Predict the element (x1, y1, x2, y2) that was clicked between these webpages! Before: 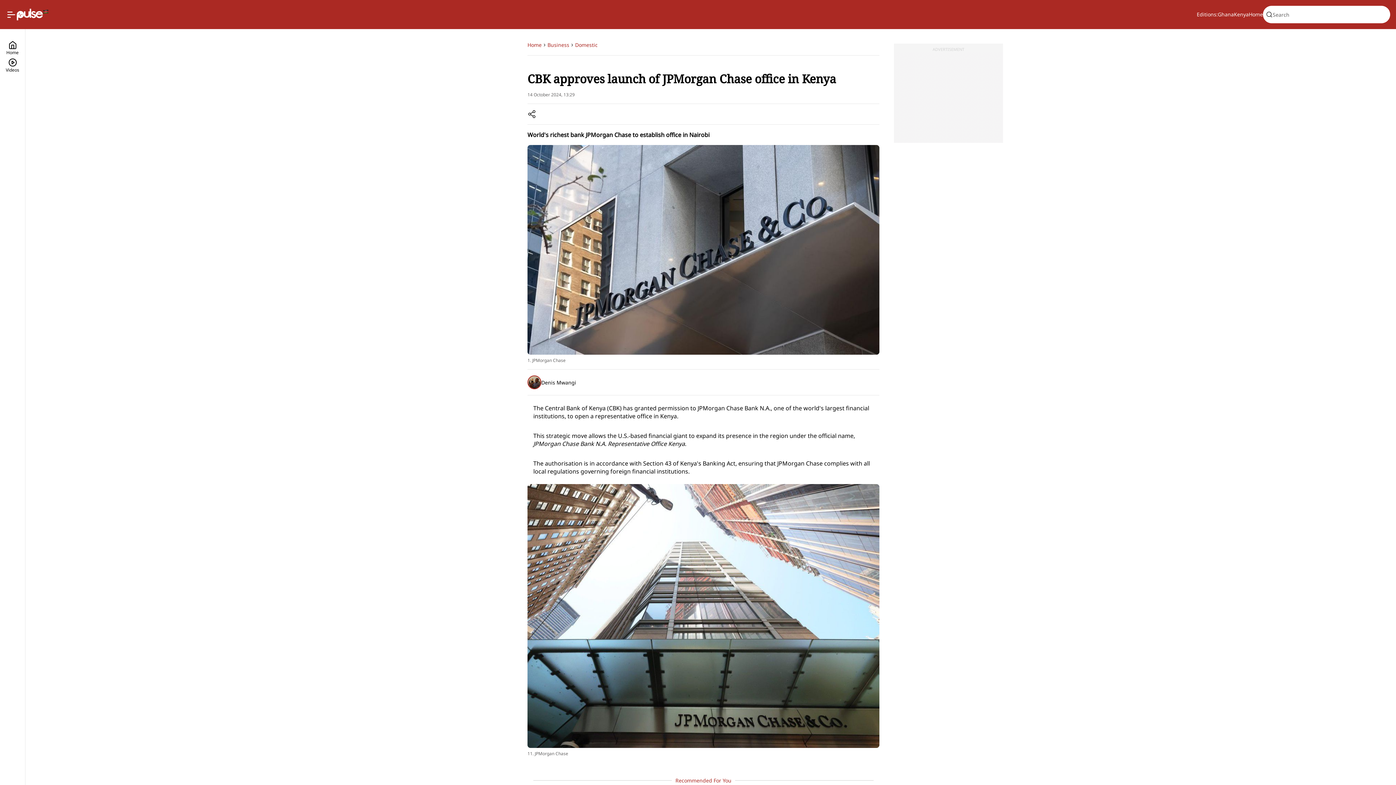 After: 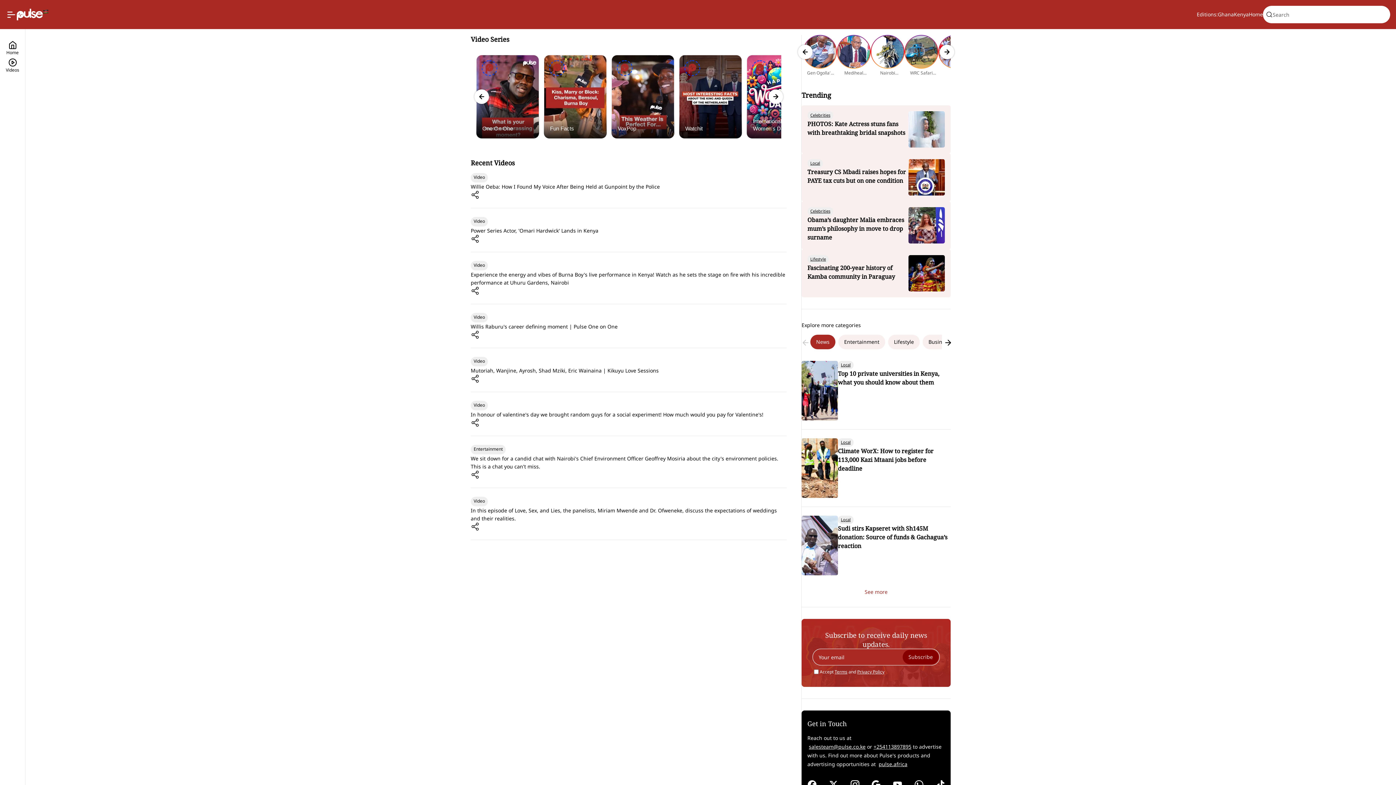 Action: bbox: (5, 58, 19, 75) label: Videos